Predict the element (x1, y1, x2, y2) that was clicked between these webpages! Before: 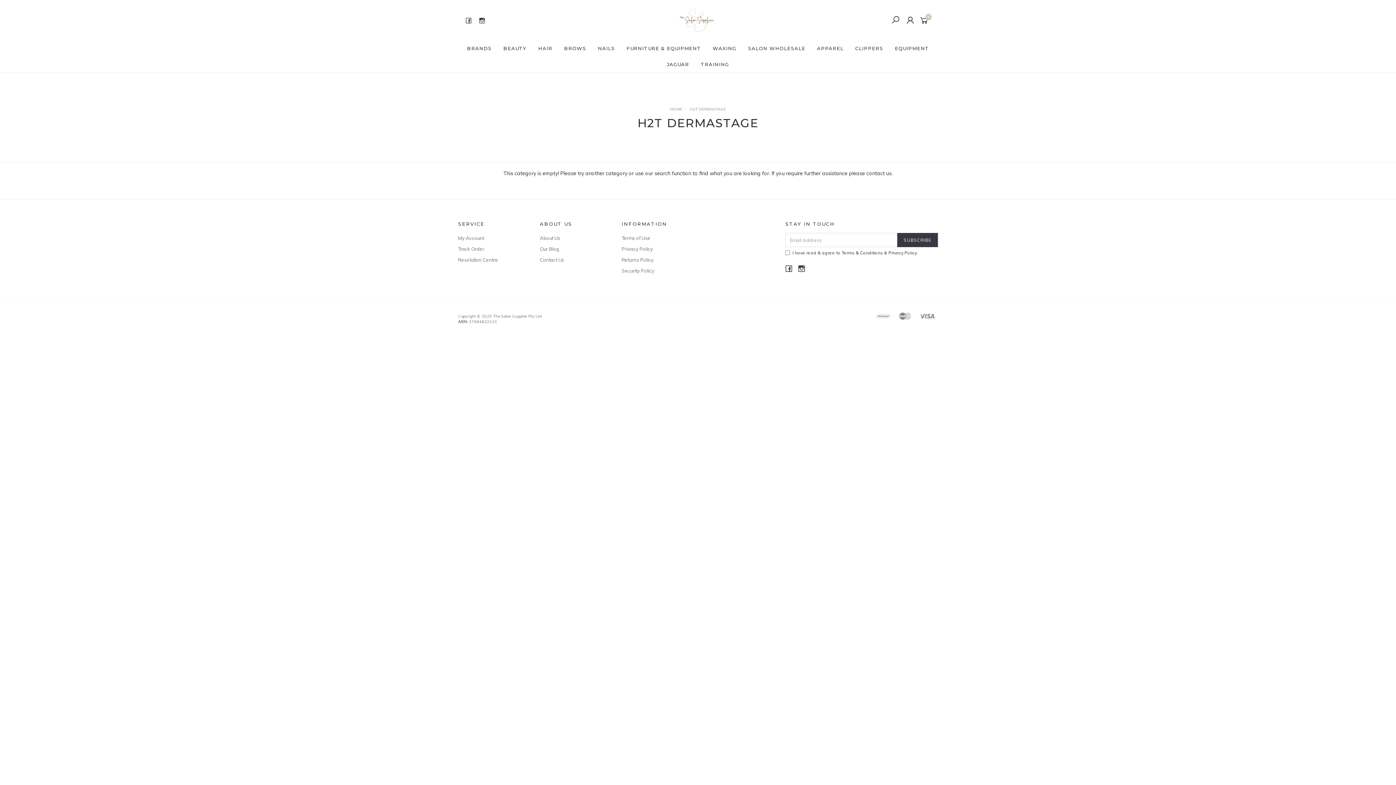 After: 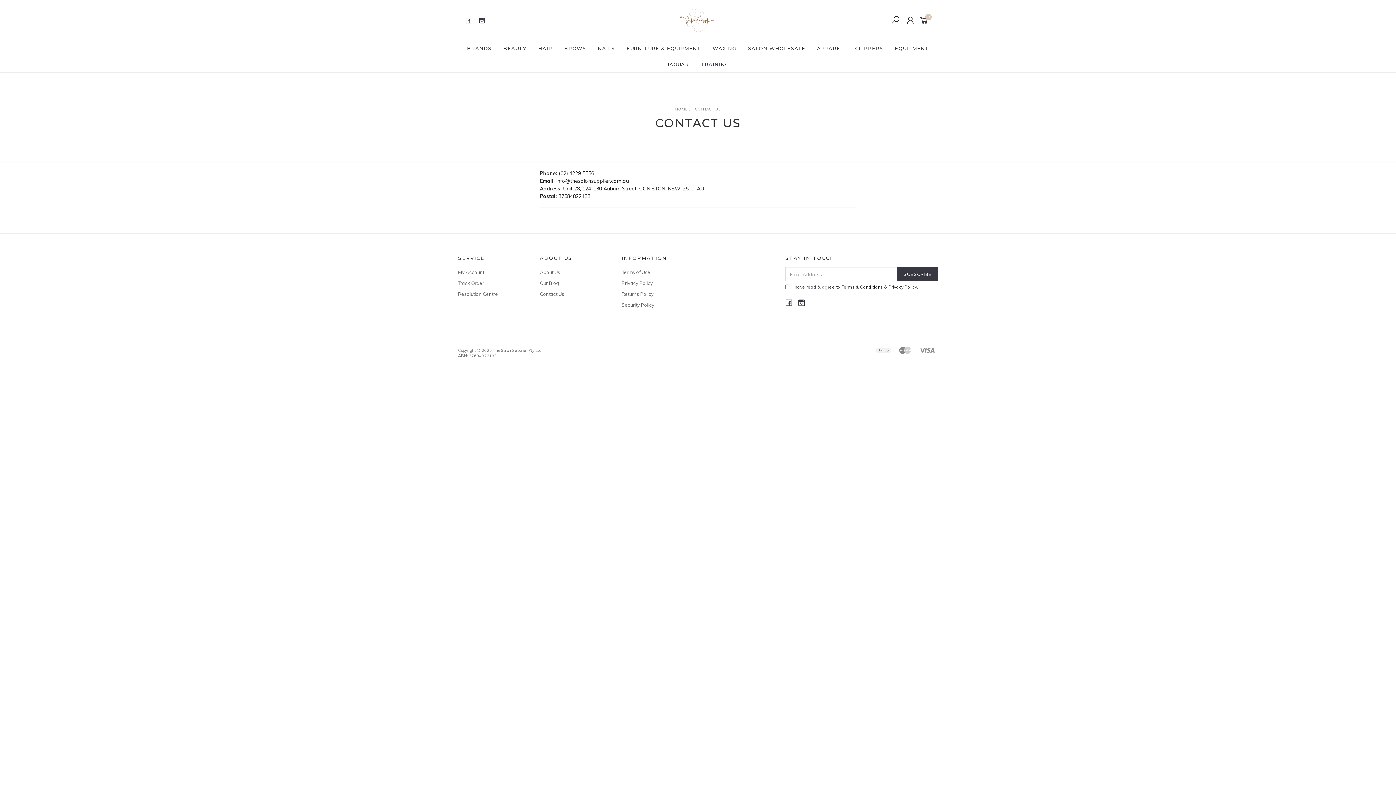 Action: bbox: (540, 254, 605, 265) label: Contact Us